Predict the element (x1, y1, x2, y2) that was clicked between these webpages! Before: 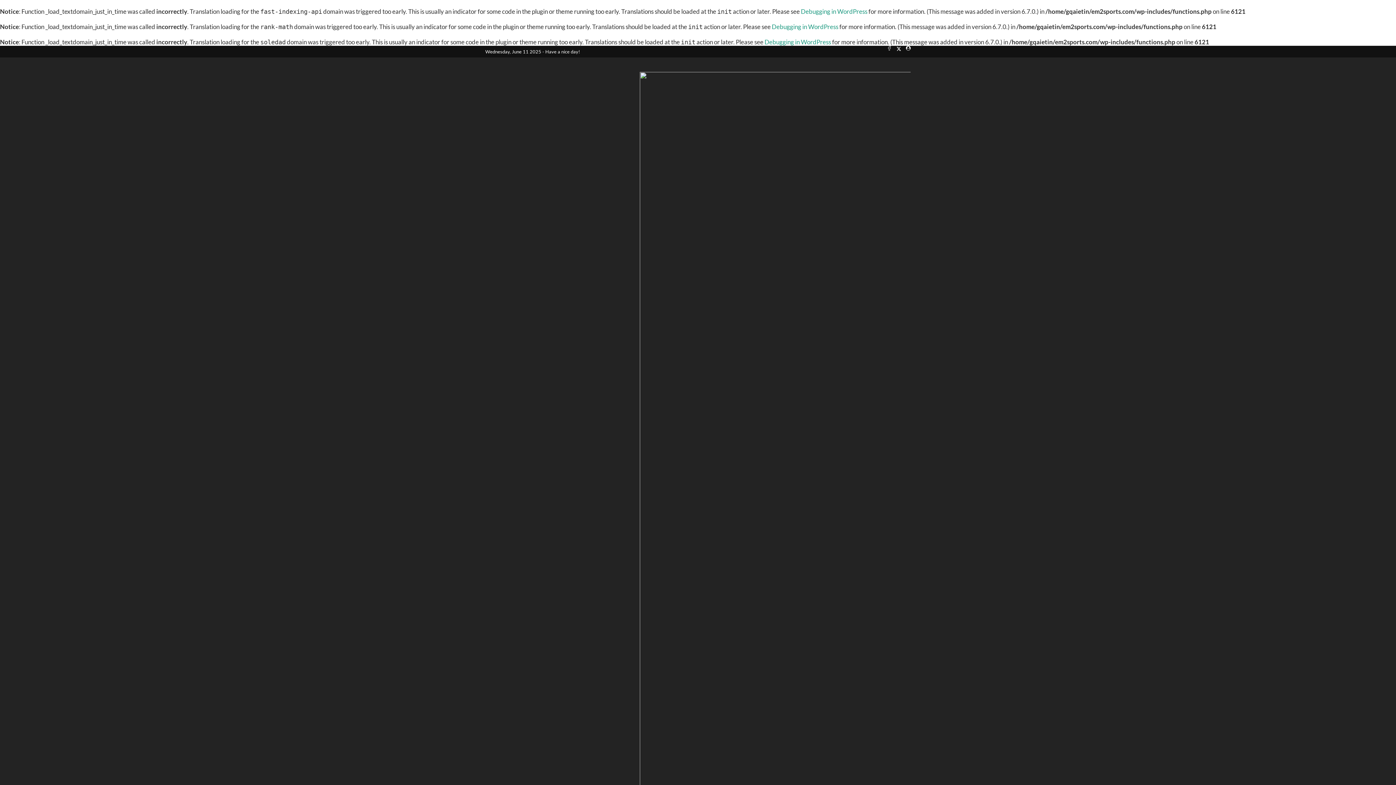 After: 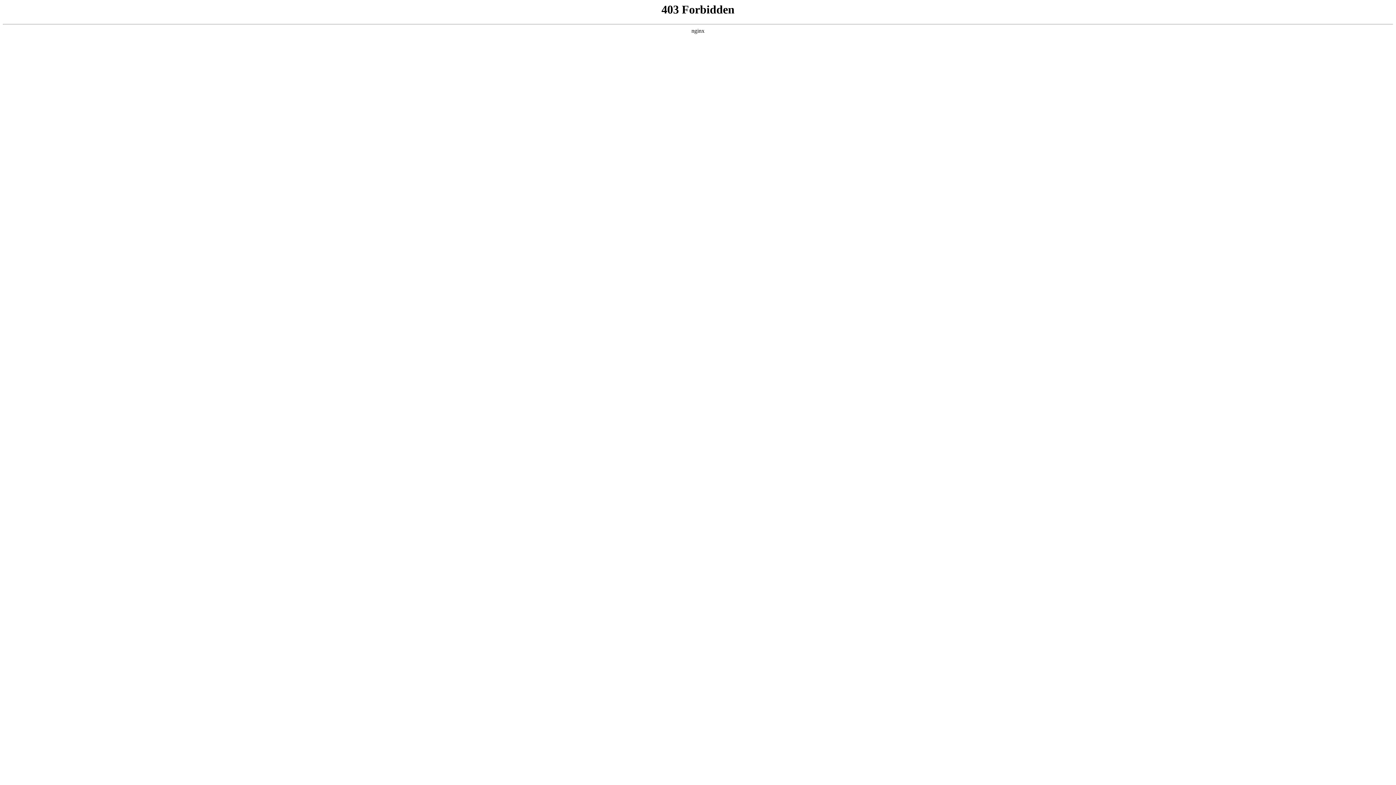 Action: bbox: (764, 38, 831, 45) label: Debugging in WordPress